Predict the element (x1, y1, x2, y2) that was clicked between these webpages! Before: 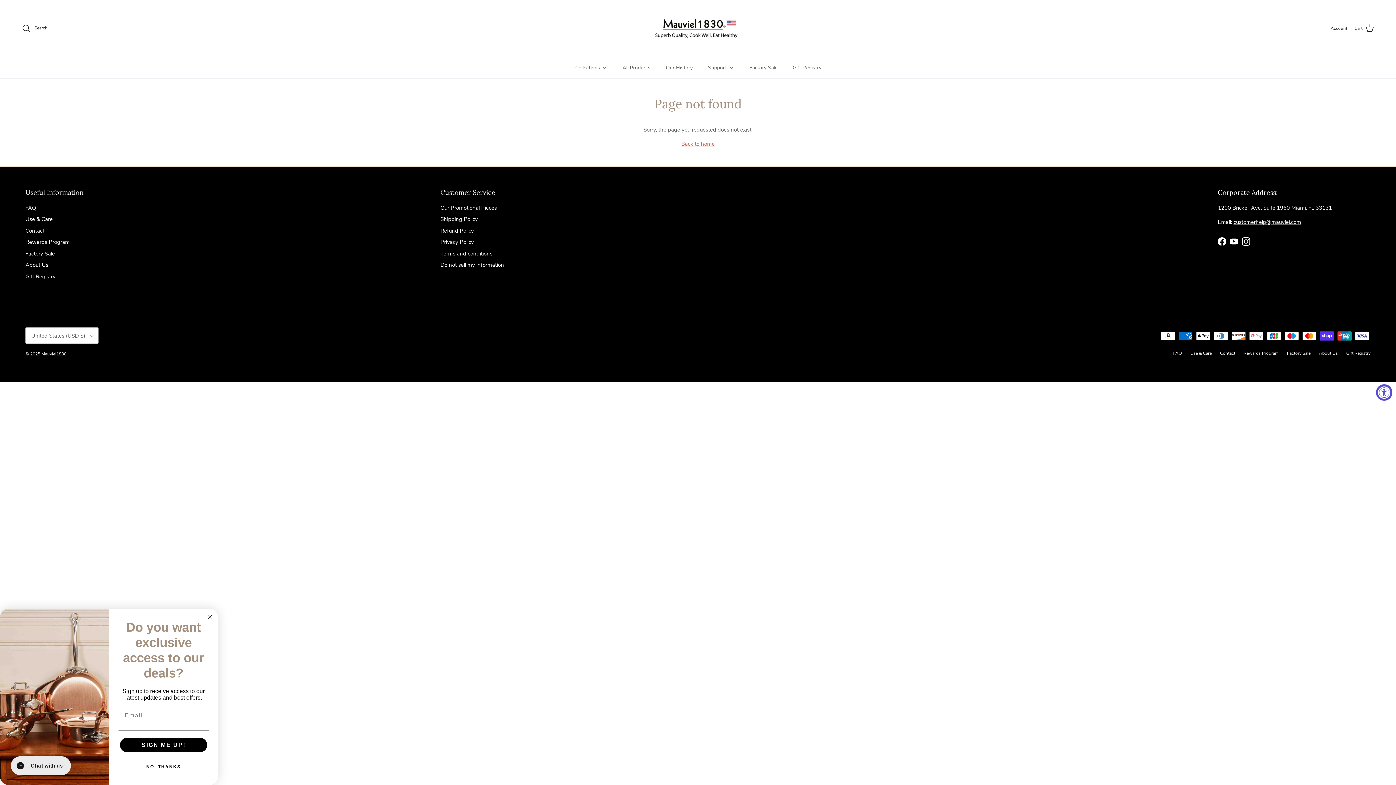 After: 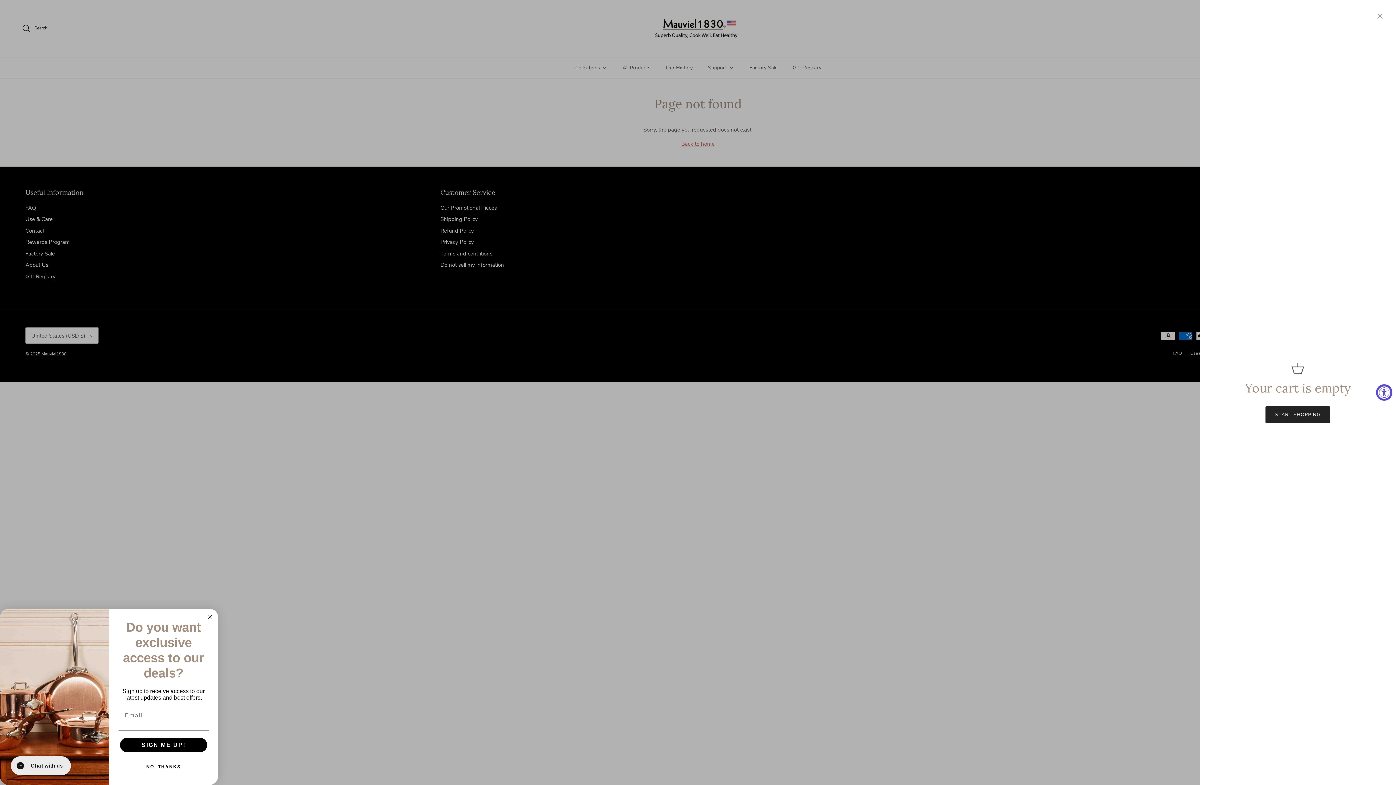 Action: label: Cart bbox: (1354, 23, 1374, 33)